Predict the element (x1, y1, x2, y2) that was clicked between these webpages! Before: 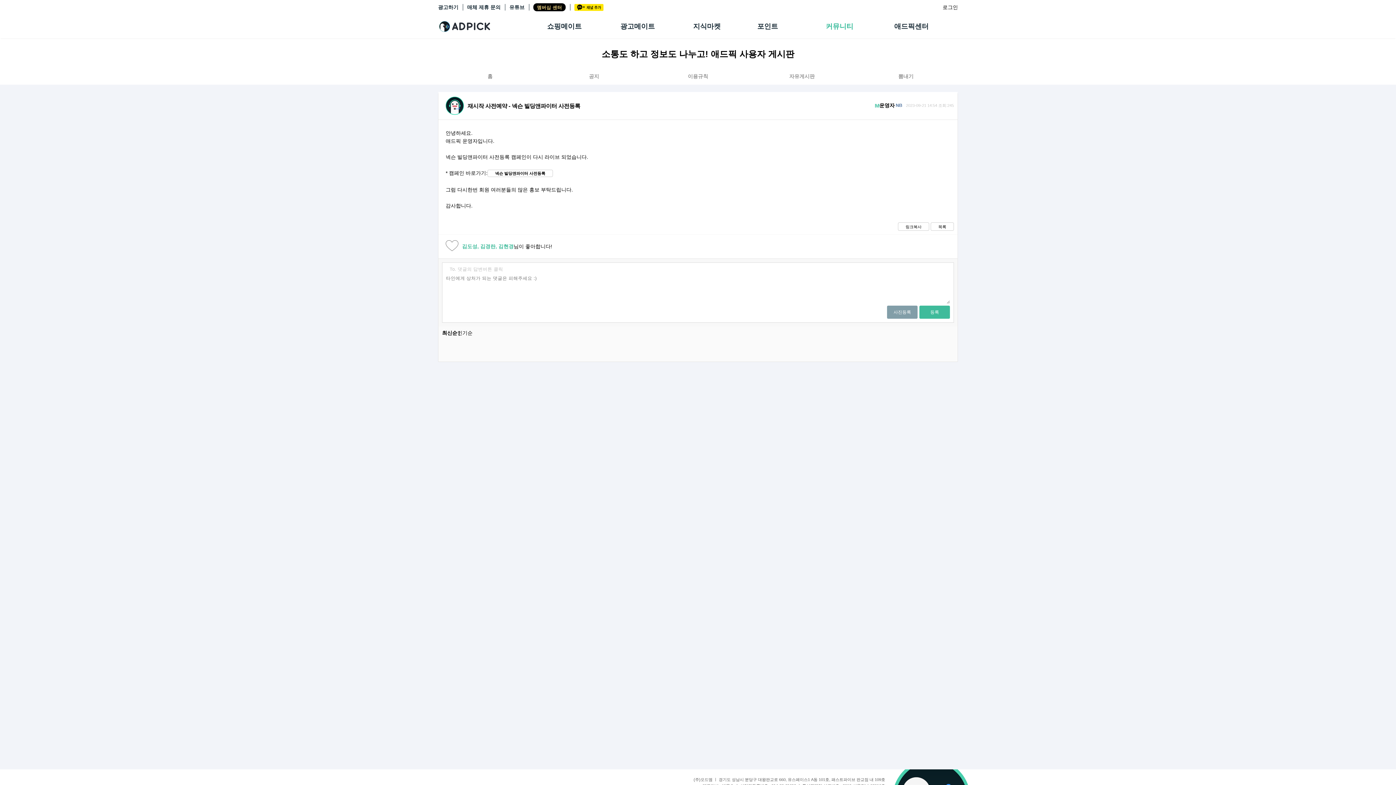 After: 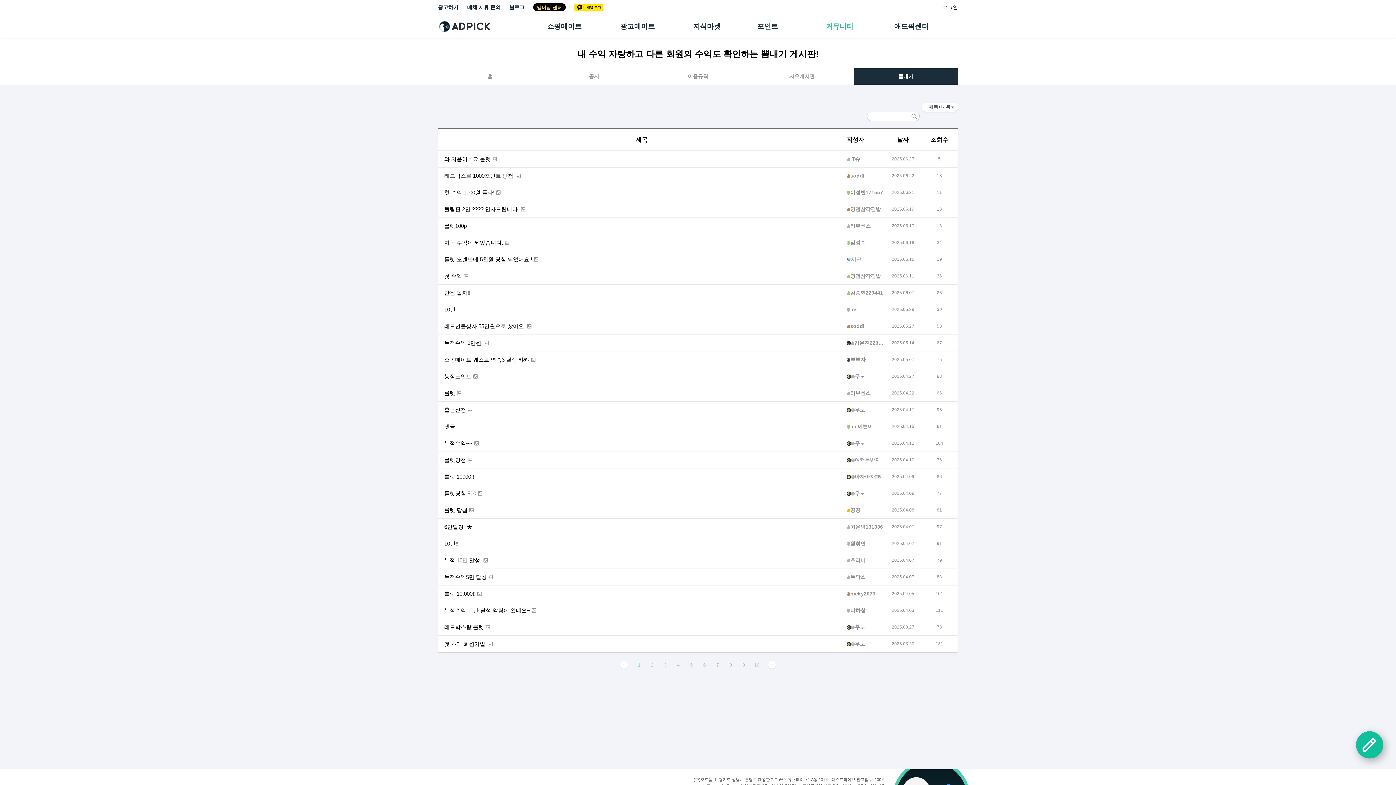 Action: label: 뽐내기 bbox: (854, 68, 958, 84)